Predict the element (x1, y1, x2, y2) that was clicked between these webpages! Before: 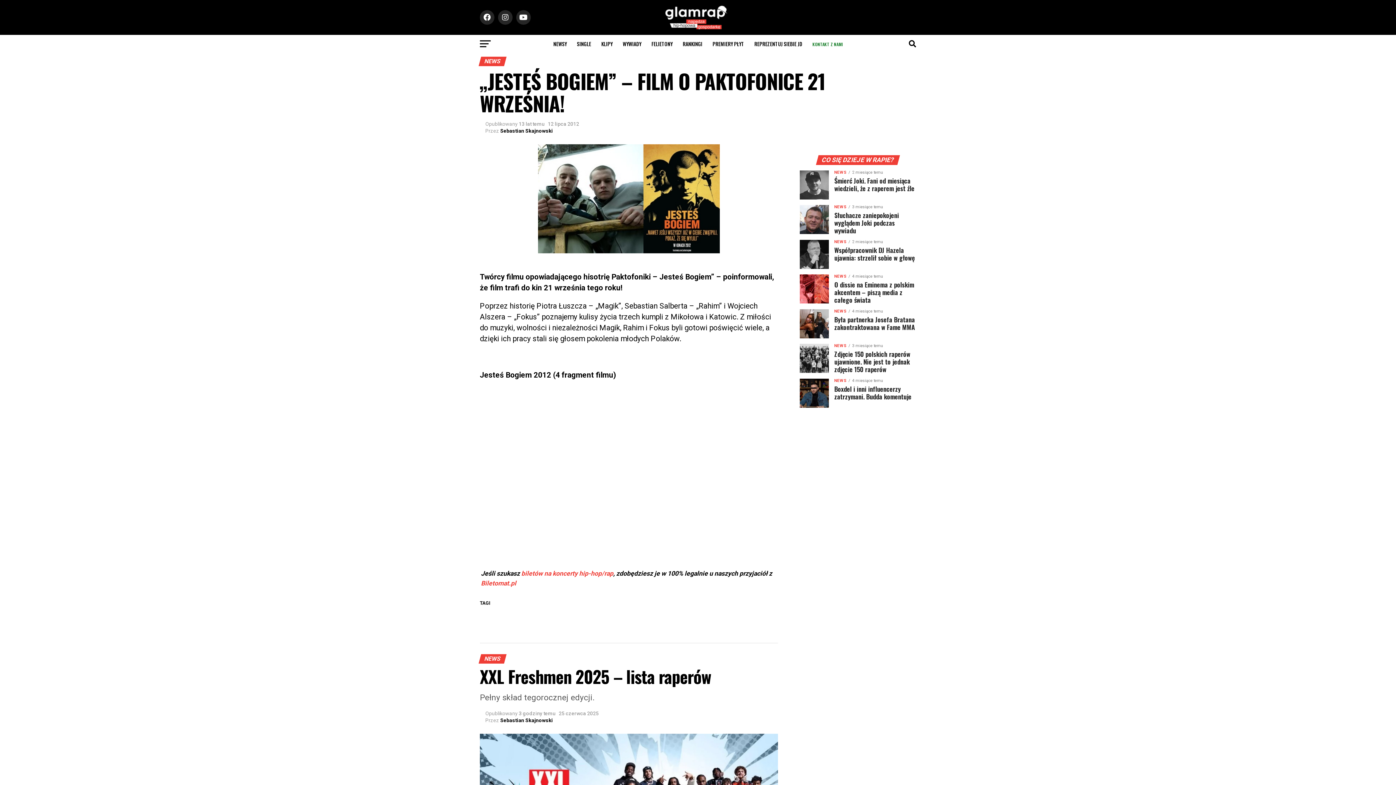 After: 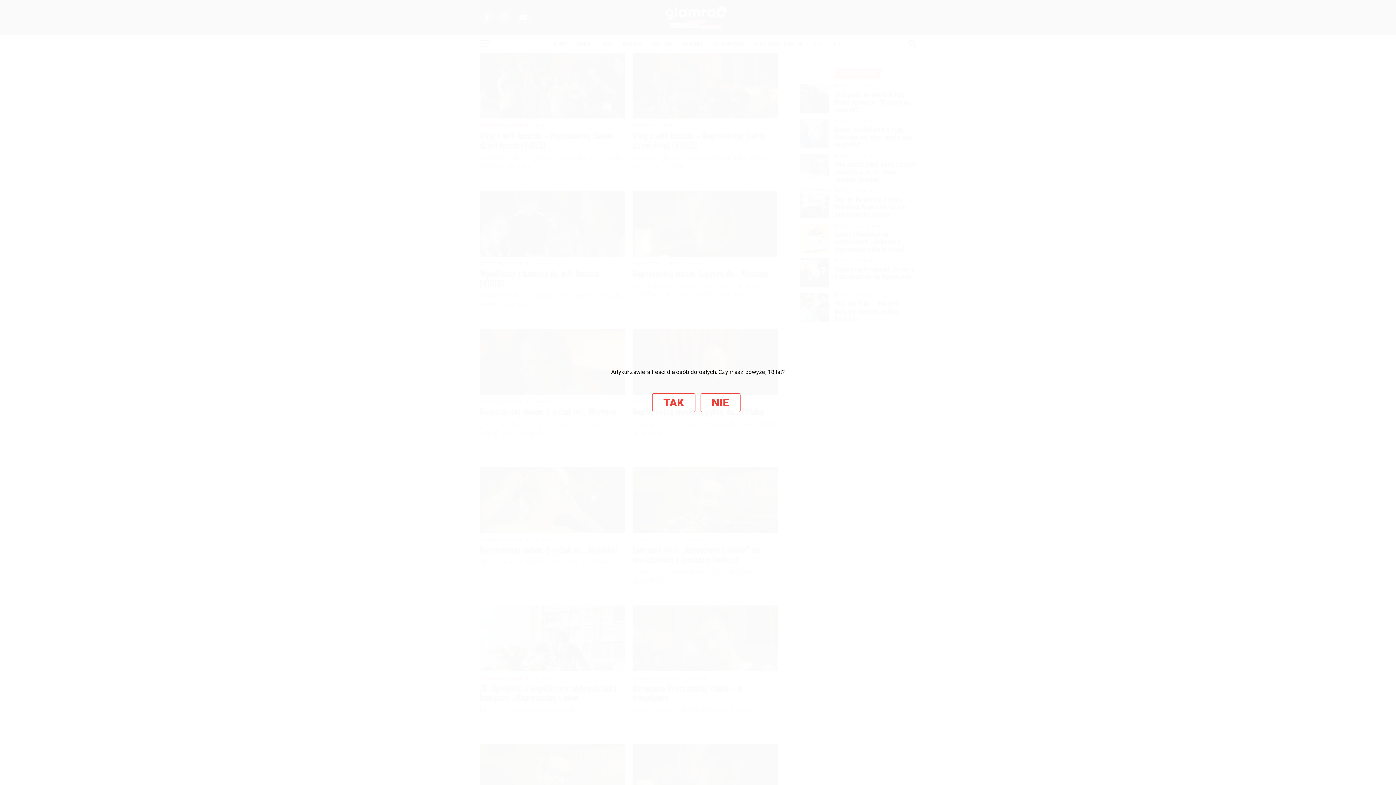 Action: label: REPREZENTUJ SIEBIE JD bbox: (750, 34, 806, 53)